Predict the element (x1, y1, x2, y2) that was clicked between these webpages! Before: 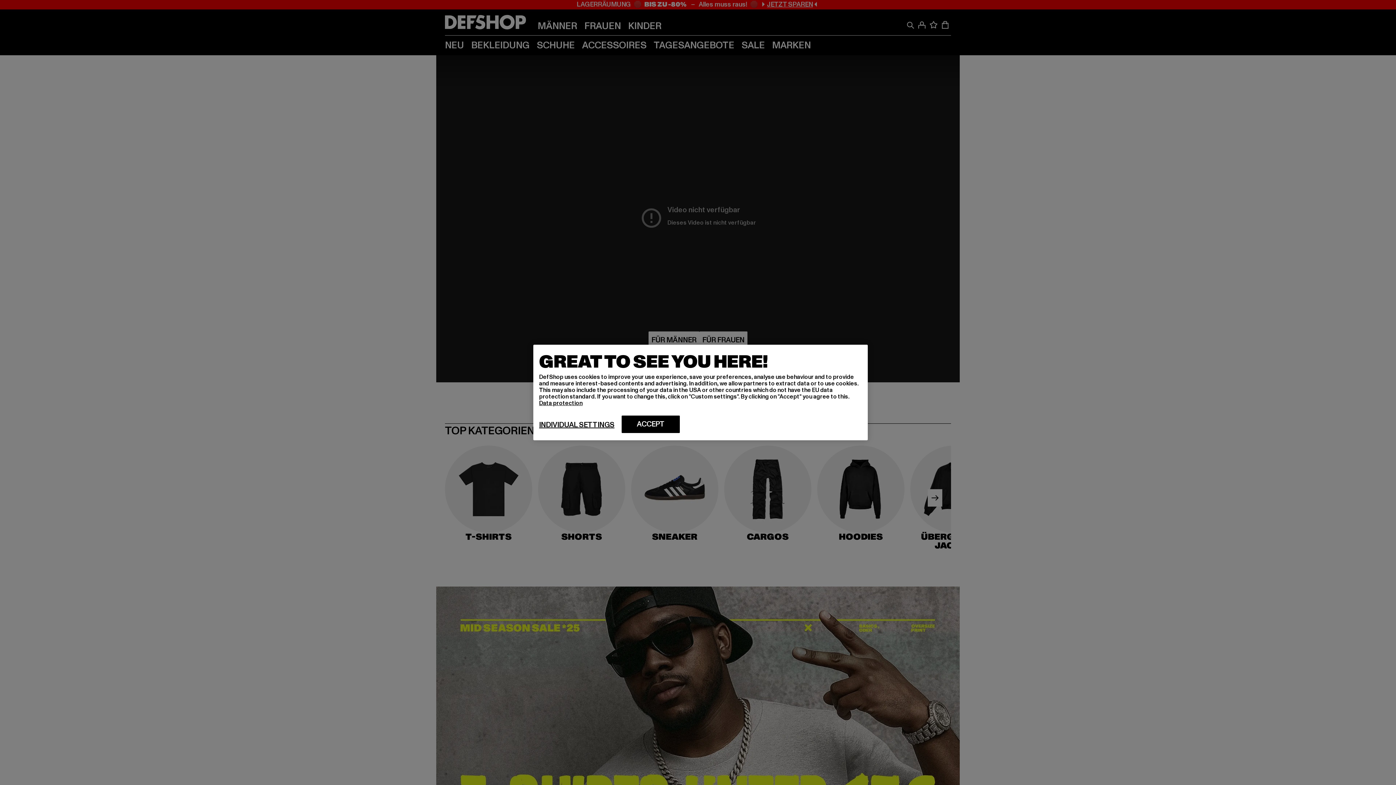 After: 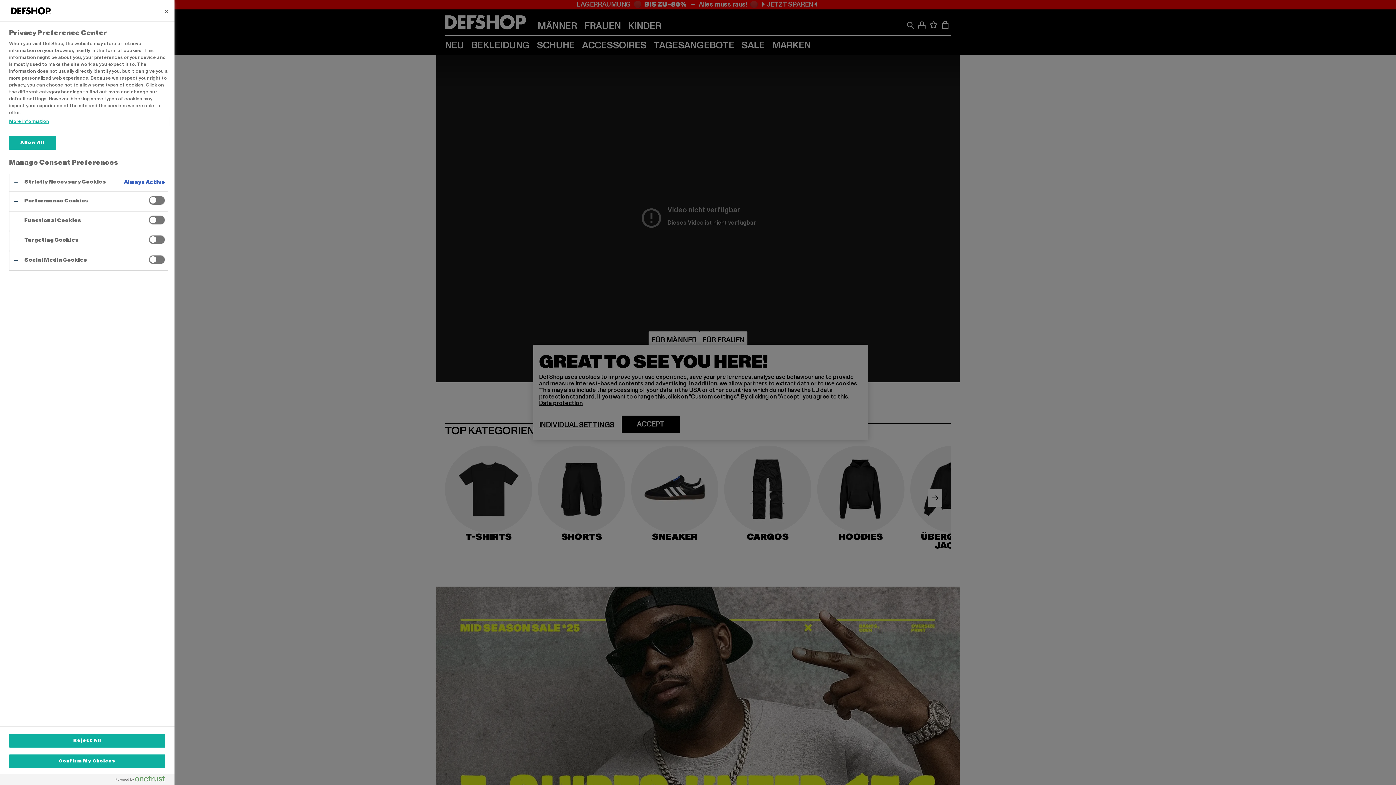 Action: label: INDIVIDUAL SETTINGS bbox: (539, 420, 614, 429)